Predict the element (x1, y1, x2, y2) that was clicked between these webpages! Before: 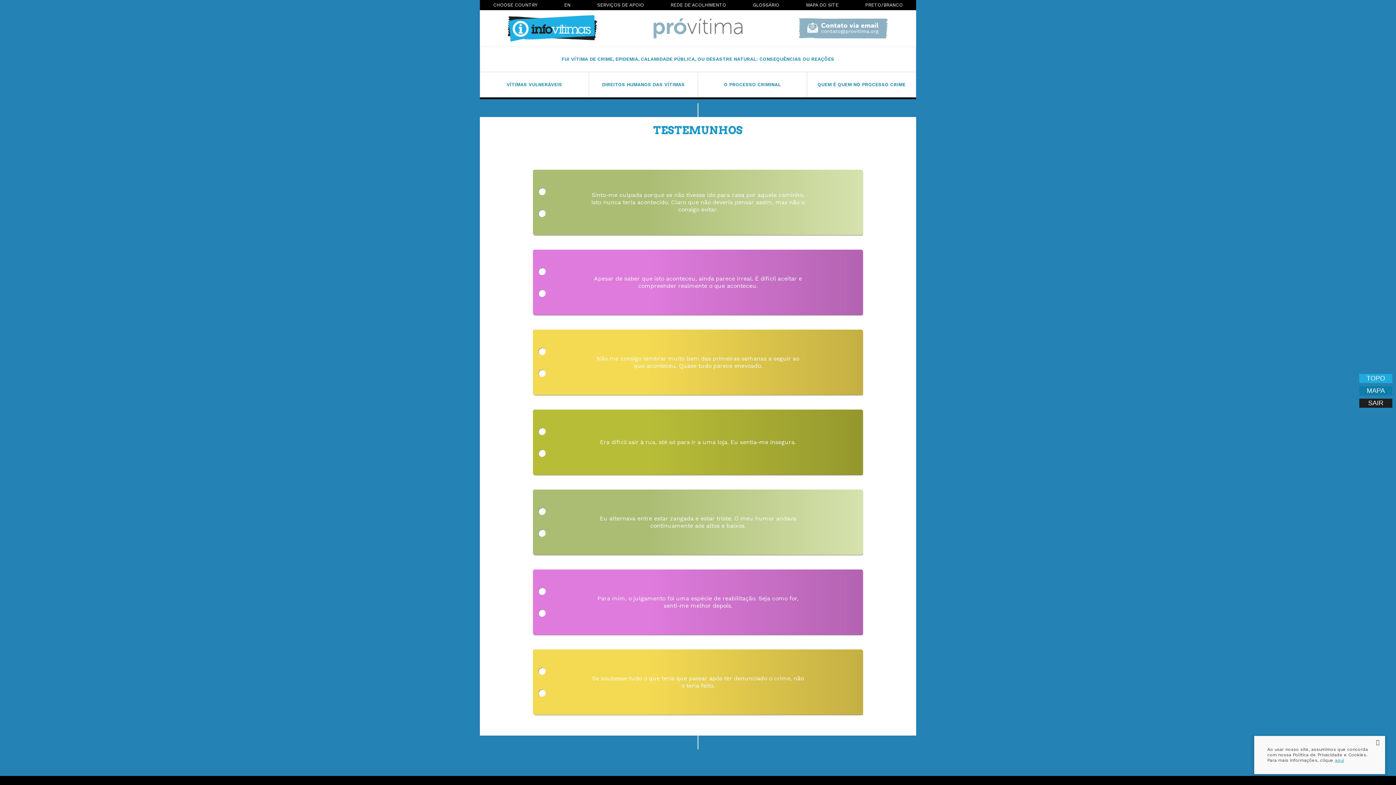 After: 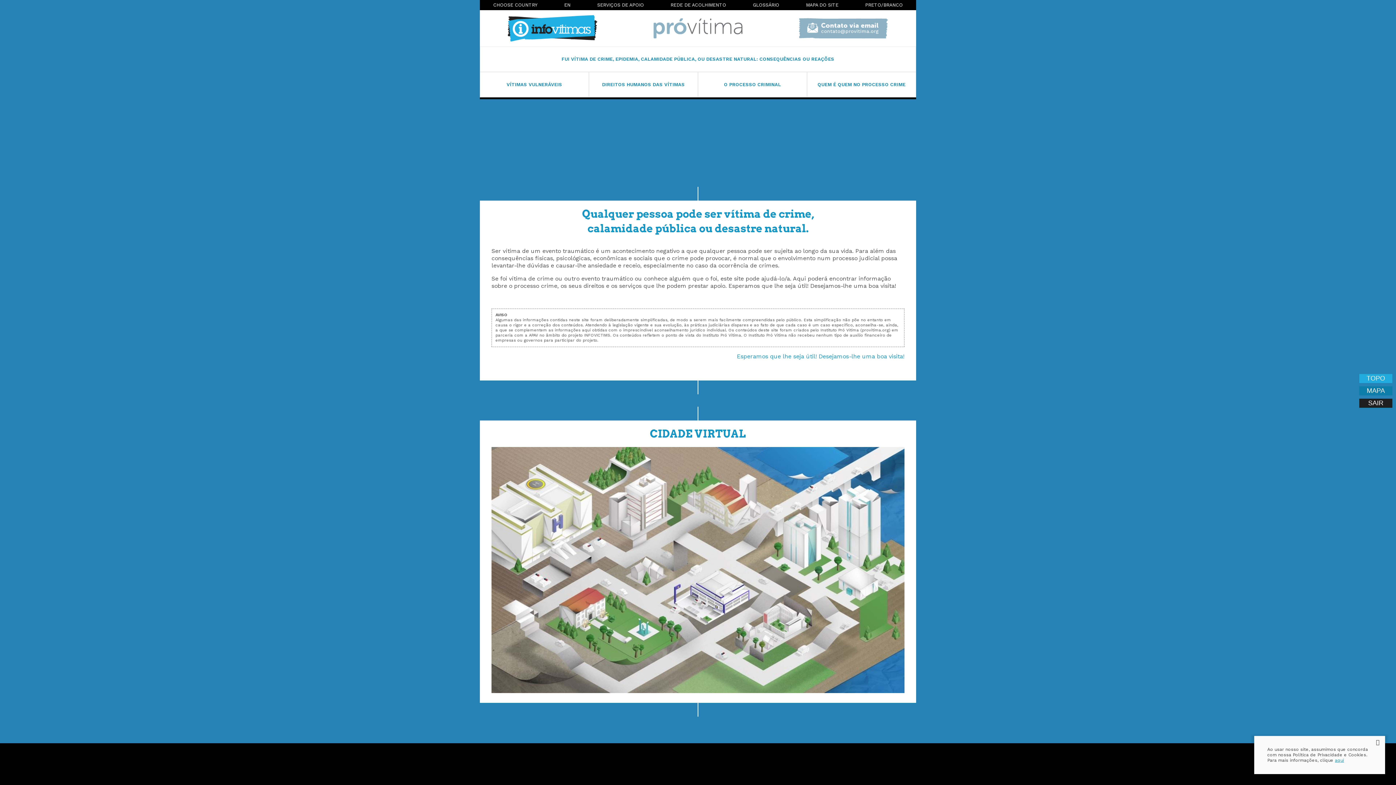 Action: bbox: (852, 0, 916, 10) label: PRETO/BRANCO